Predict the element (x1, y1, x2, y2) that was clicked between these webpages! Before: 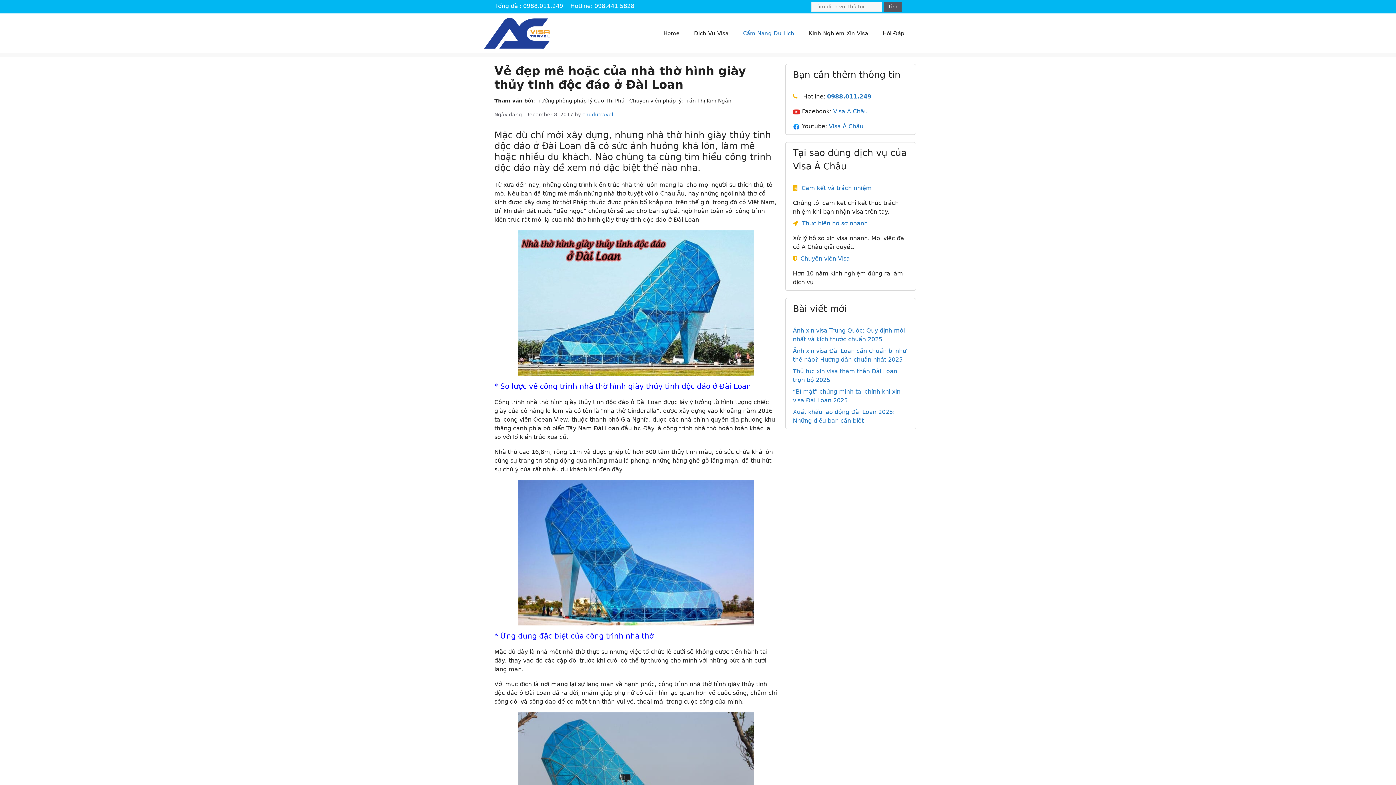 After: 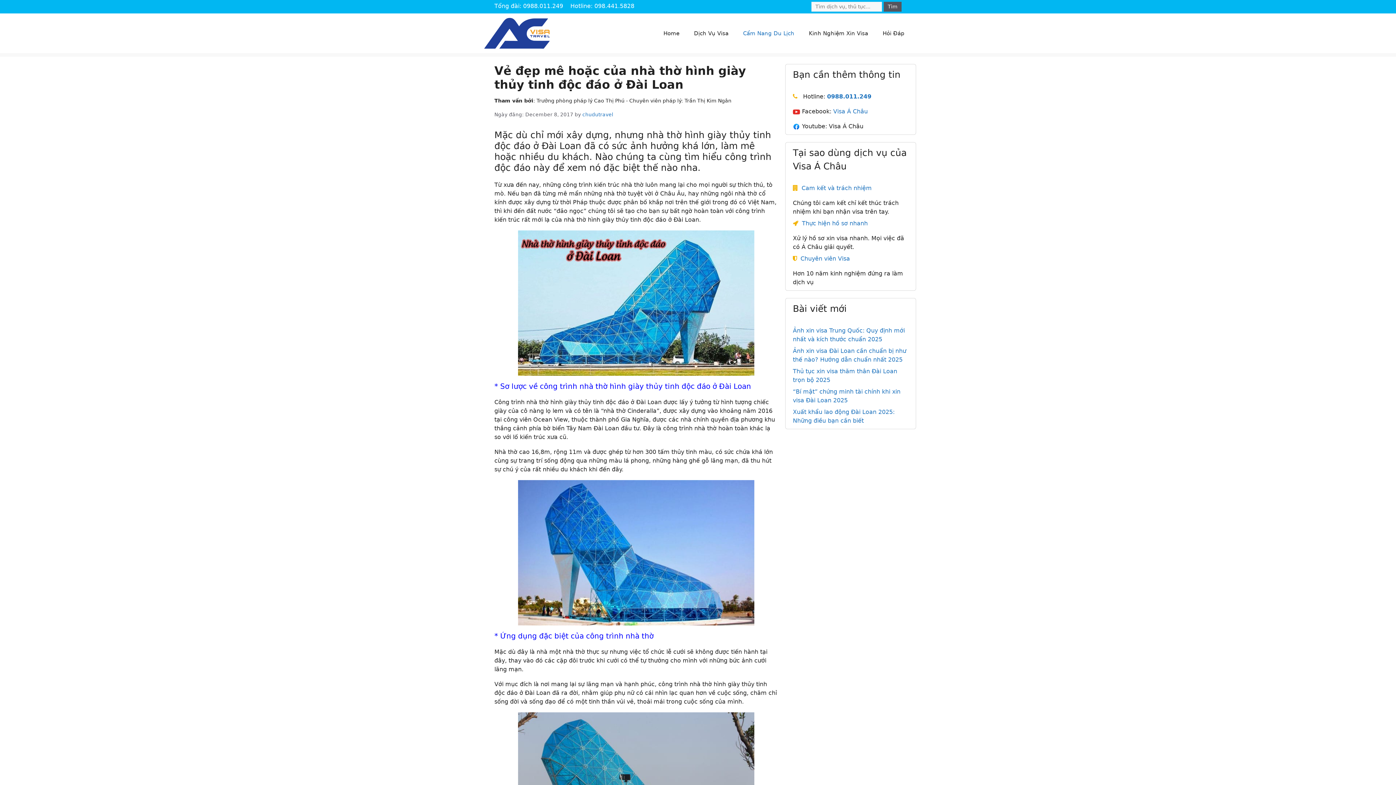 Action: label: Visa Á Châu bbox: (829, 123, 863, 129)